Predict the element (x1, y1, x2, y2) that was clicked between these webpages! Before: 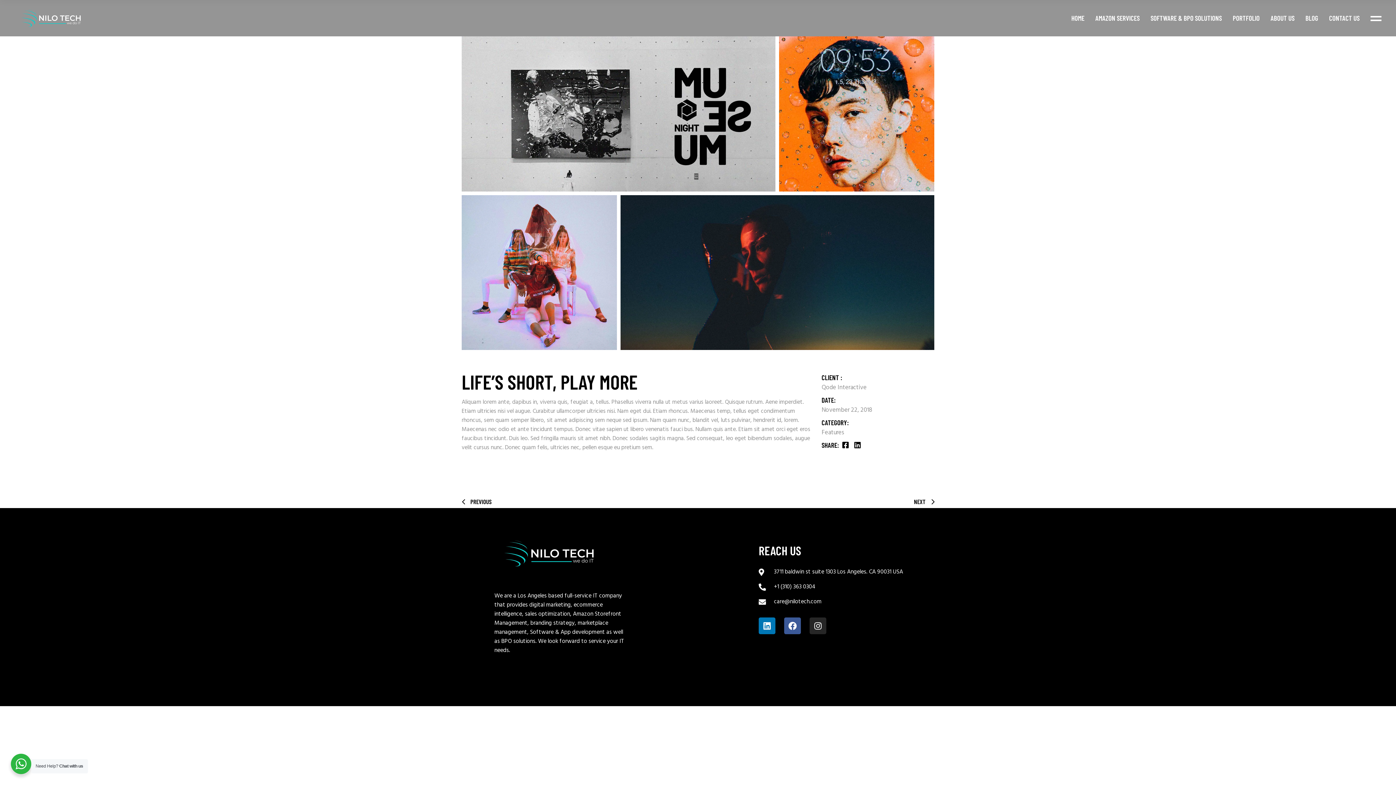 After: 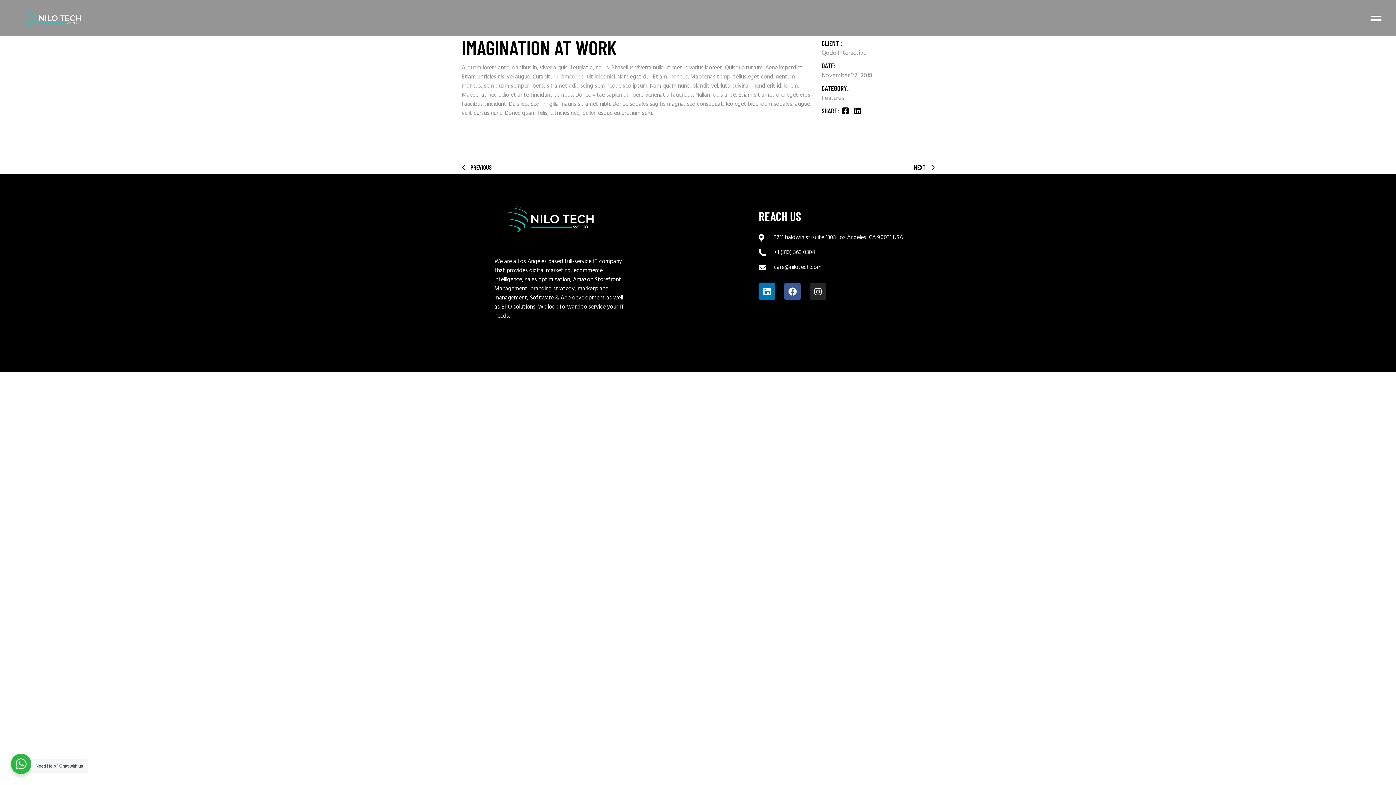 Action: label: NEXT bbox: (914, 497, 938, 506)